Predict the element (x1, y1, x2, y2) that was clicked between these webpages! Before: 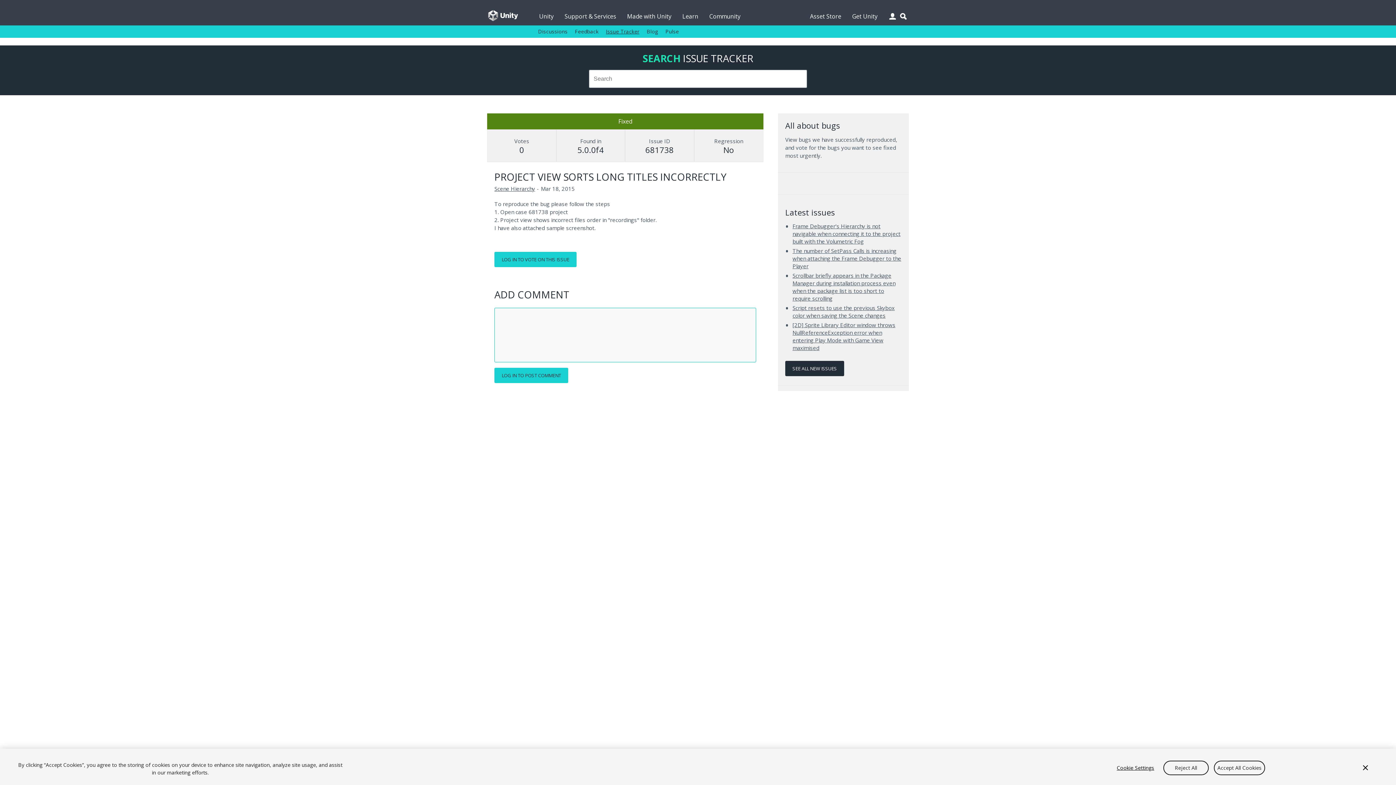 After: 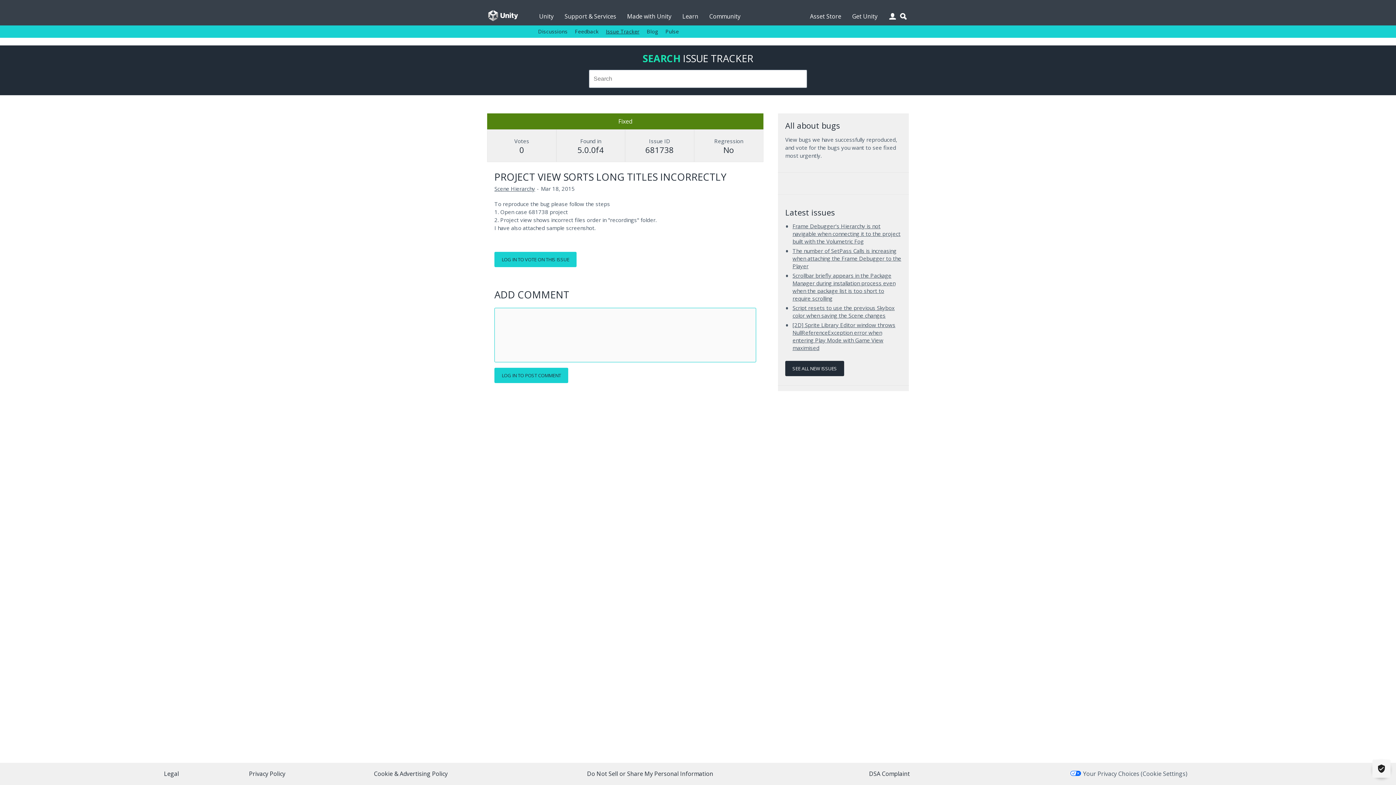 Action: label: Accept All Cookies bbox: (1214, 760, 1265, 775)